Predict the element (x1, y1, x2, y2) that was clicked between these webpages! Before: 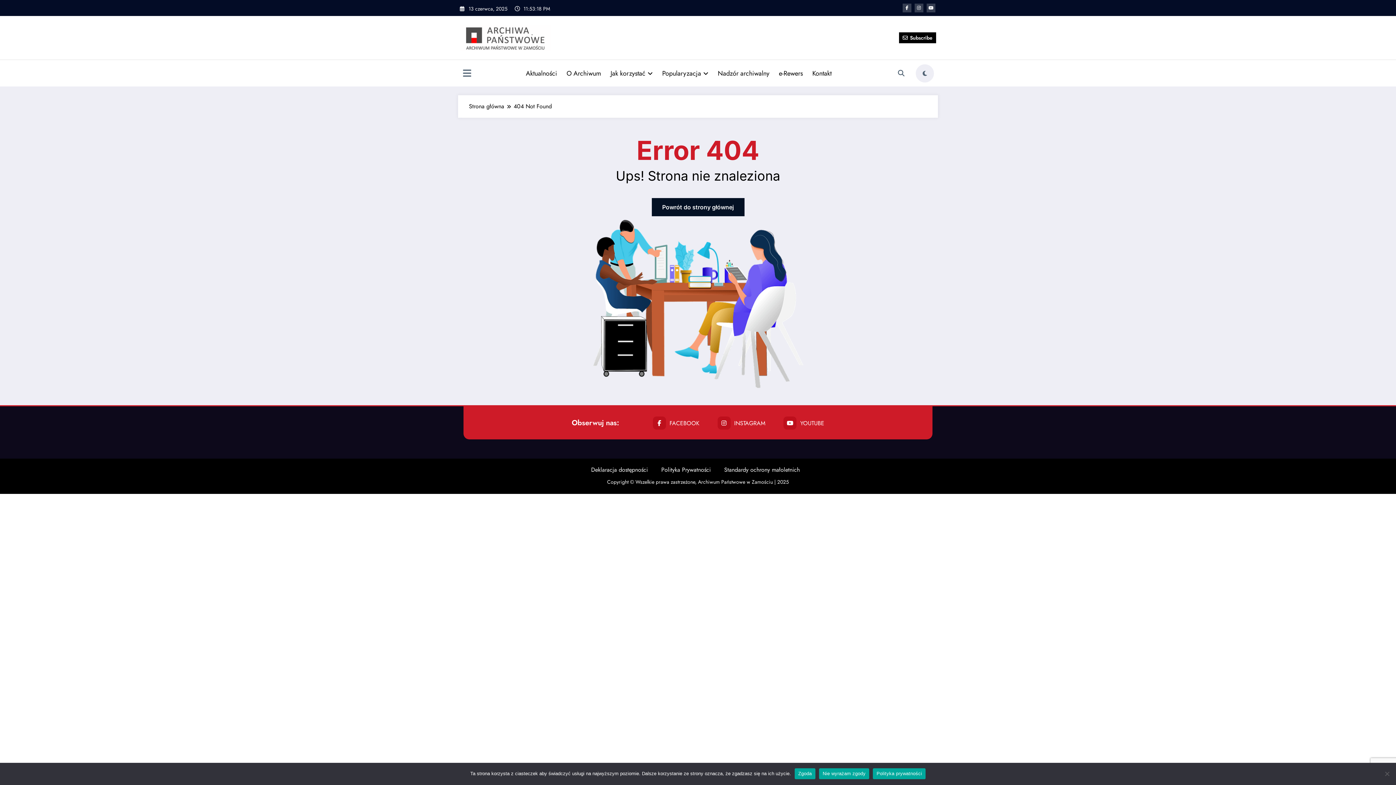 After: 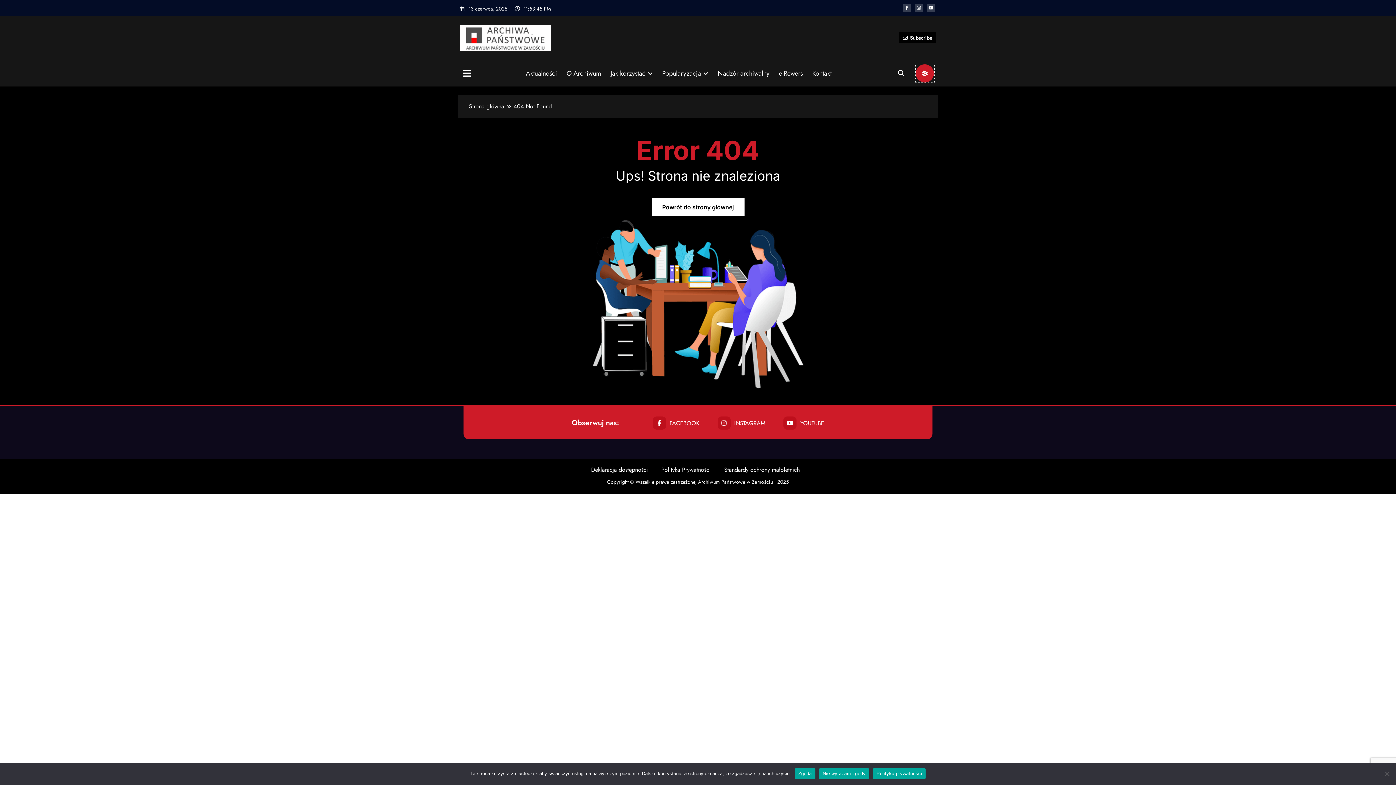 Action: bbox: (916, 64, 934, 82) label: spnc_light